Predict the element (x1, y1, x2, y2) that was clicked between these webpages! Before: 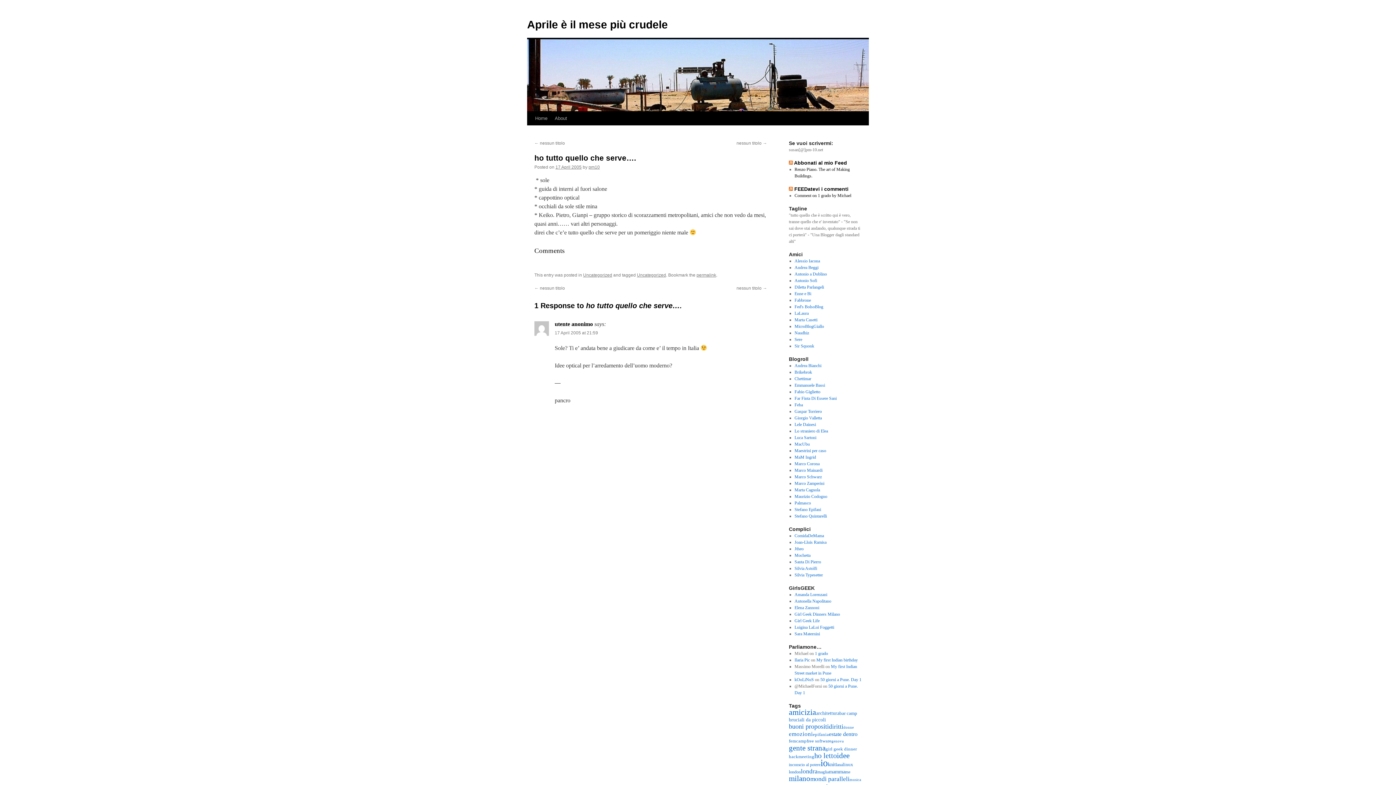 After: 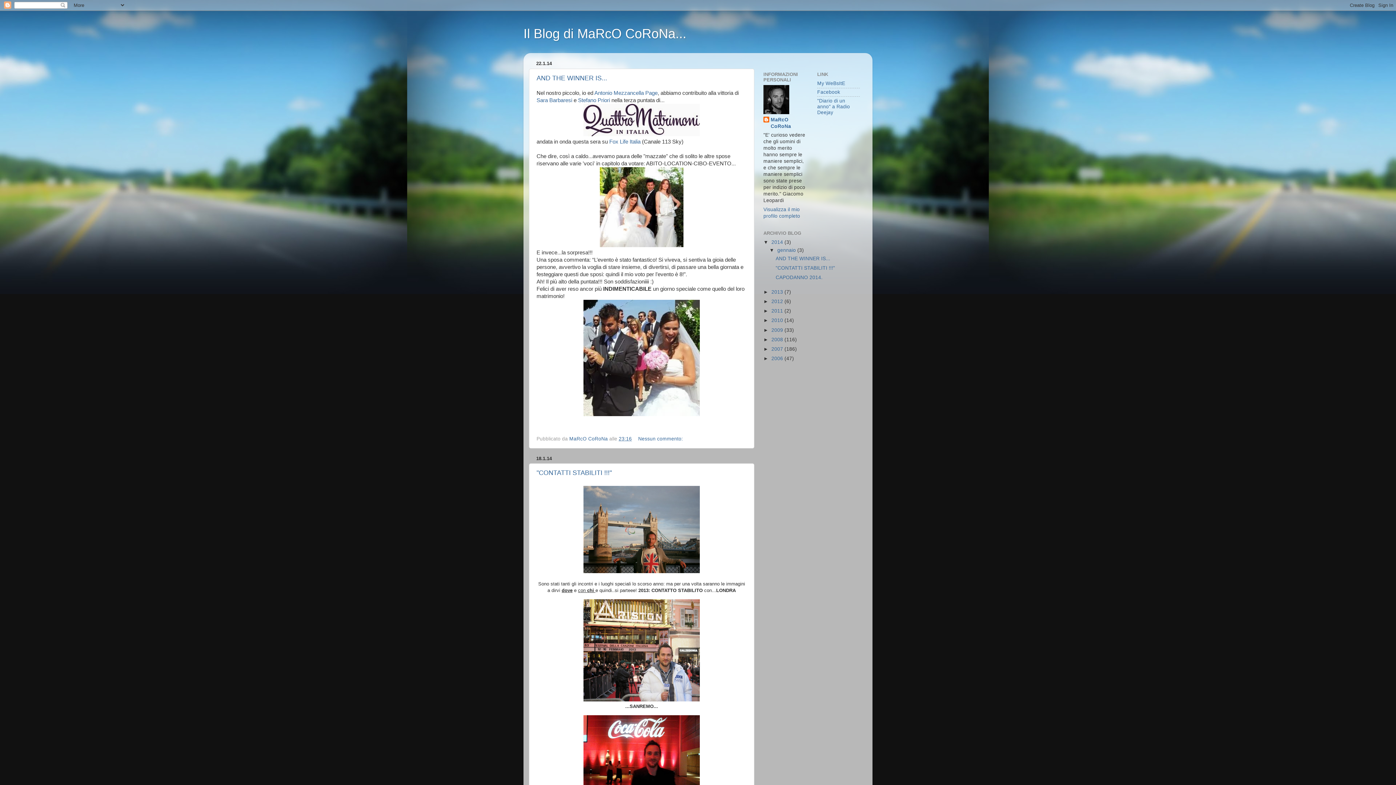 Action: label: Marco Corona bbox: (794, 461, 819, 466)